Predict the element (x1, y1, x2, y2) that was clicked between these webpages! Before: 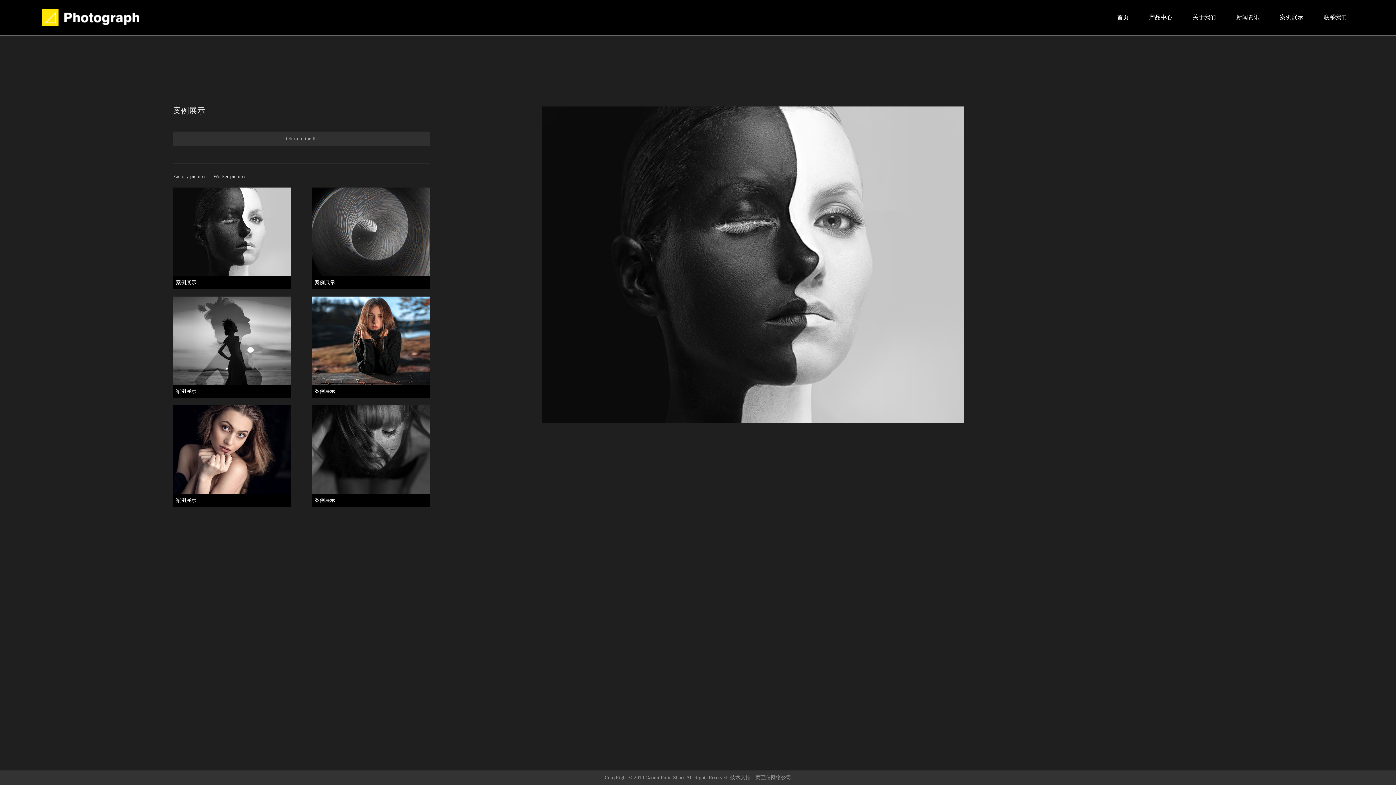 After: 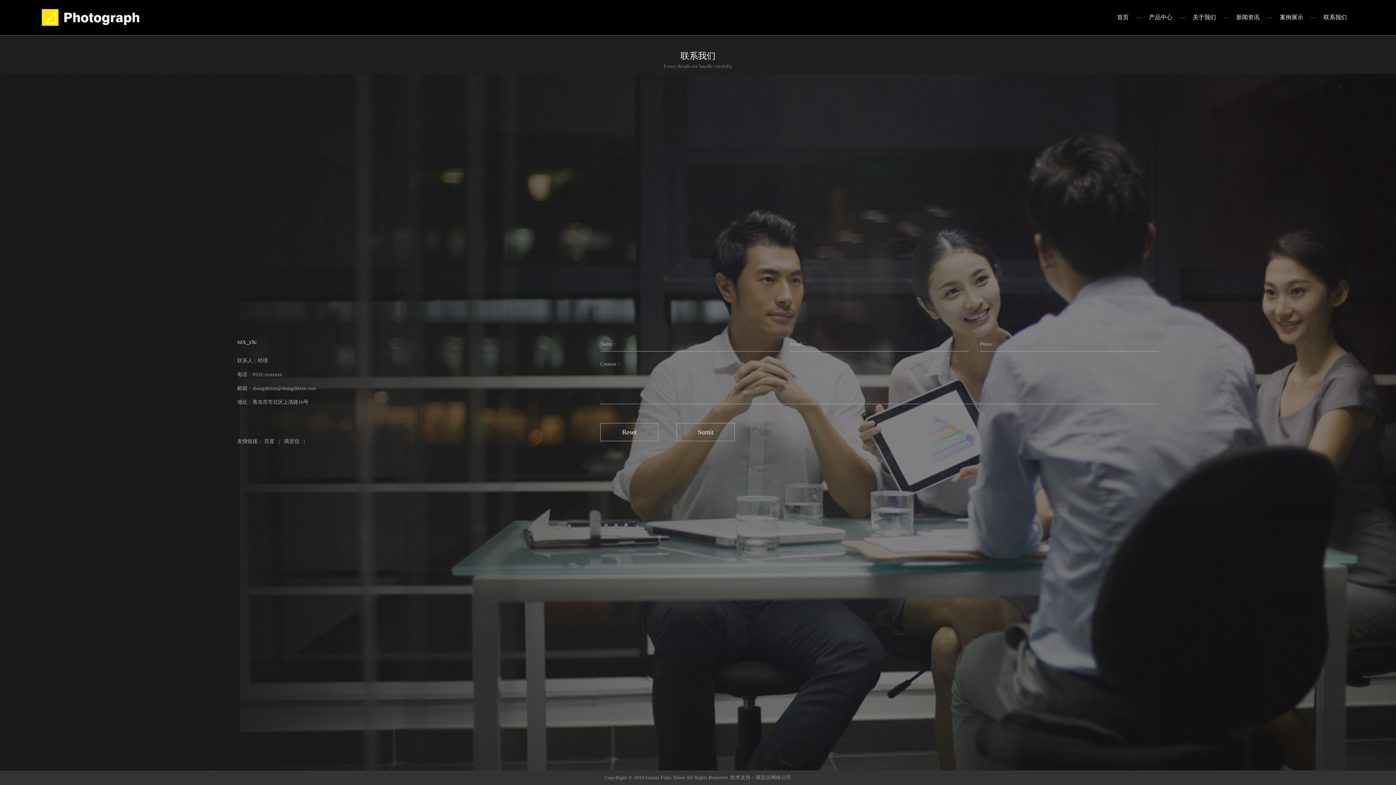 Action: label: 联系我们 bbox: (1316, 0, 1354, 34)